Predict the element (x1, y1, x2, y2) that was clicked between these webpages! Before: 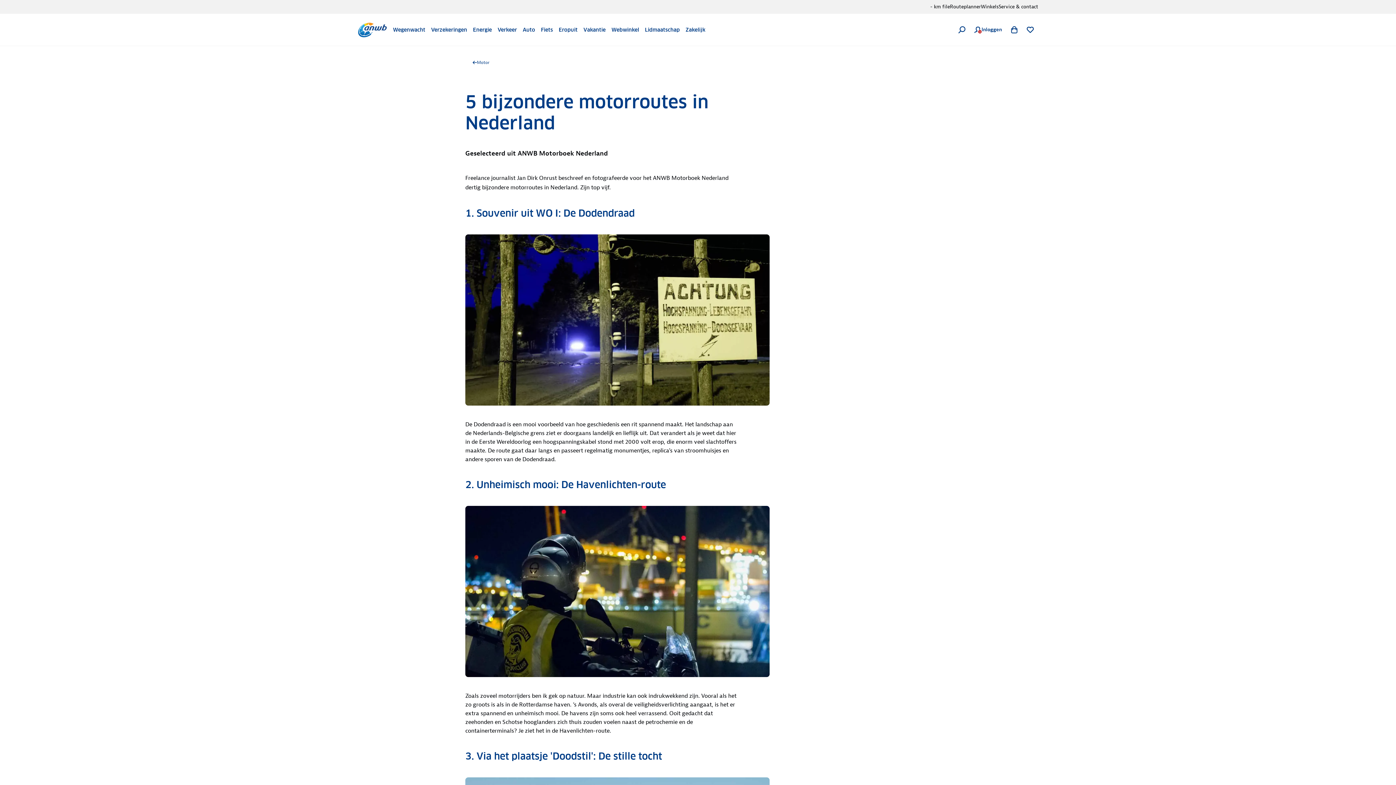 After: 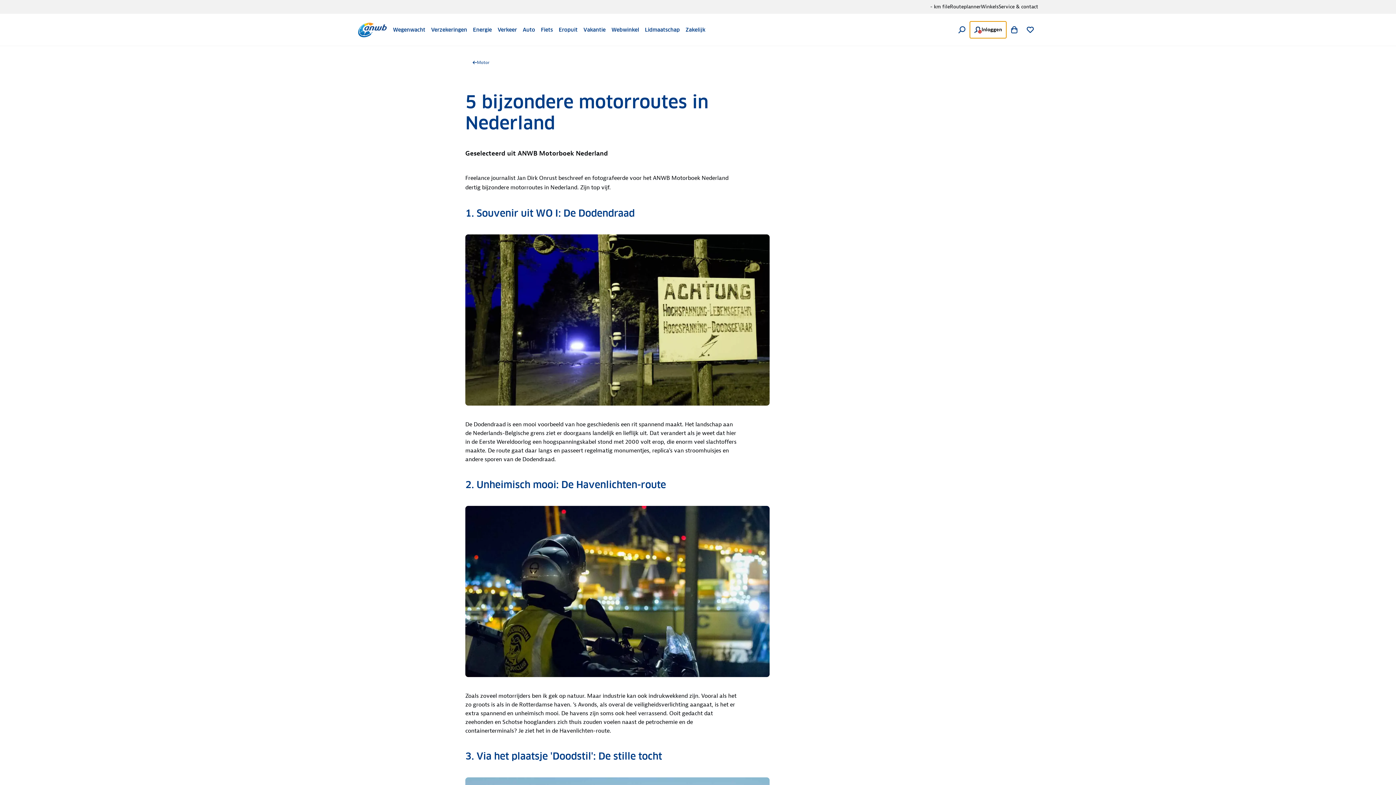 Action: bbox: (970, 21, 1006, 38) label:  
 
Inloggen